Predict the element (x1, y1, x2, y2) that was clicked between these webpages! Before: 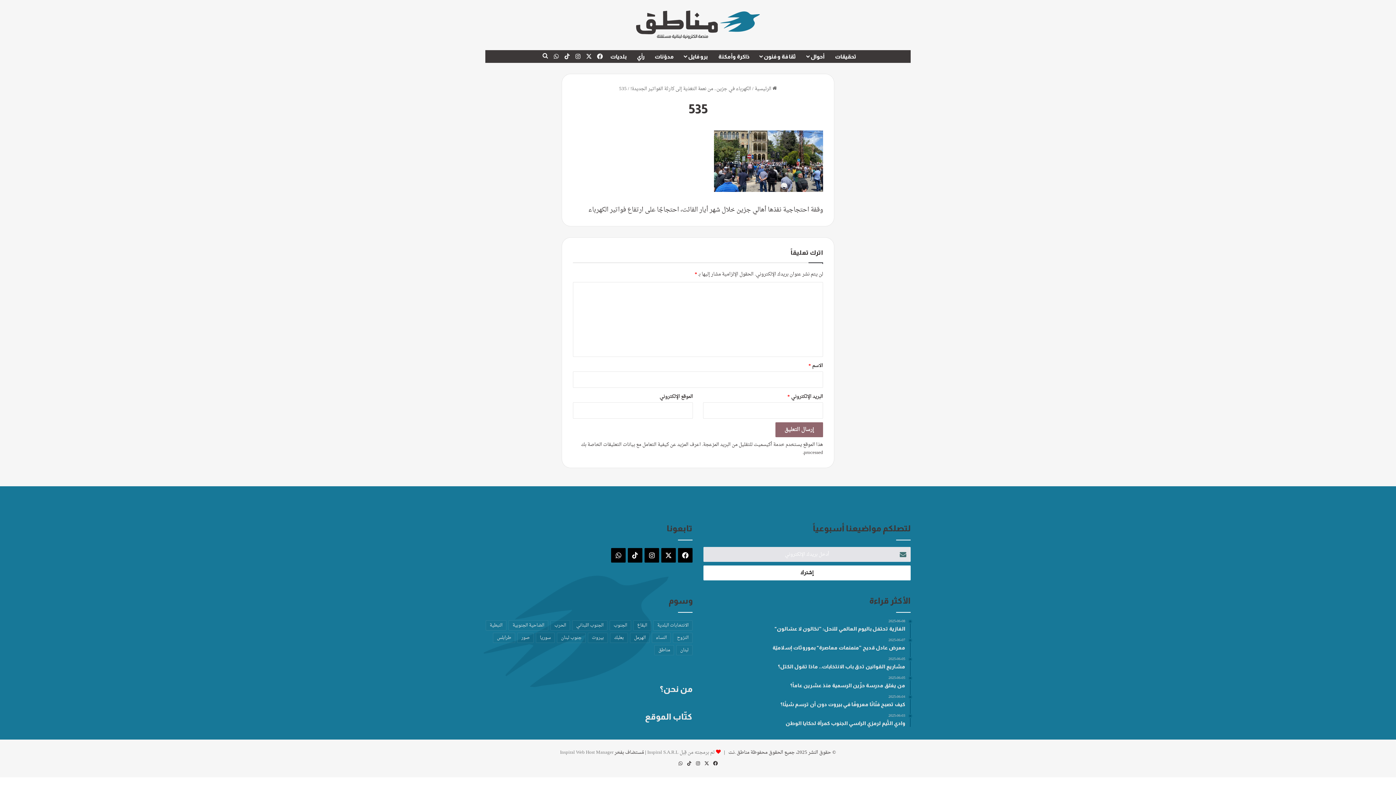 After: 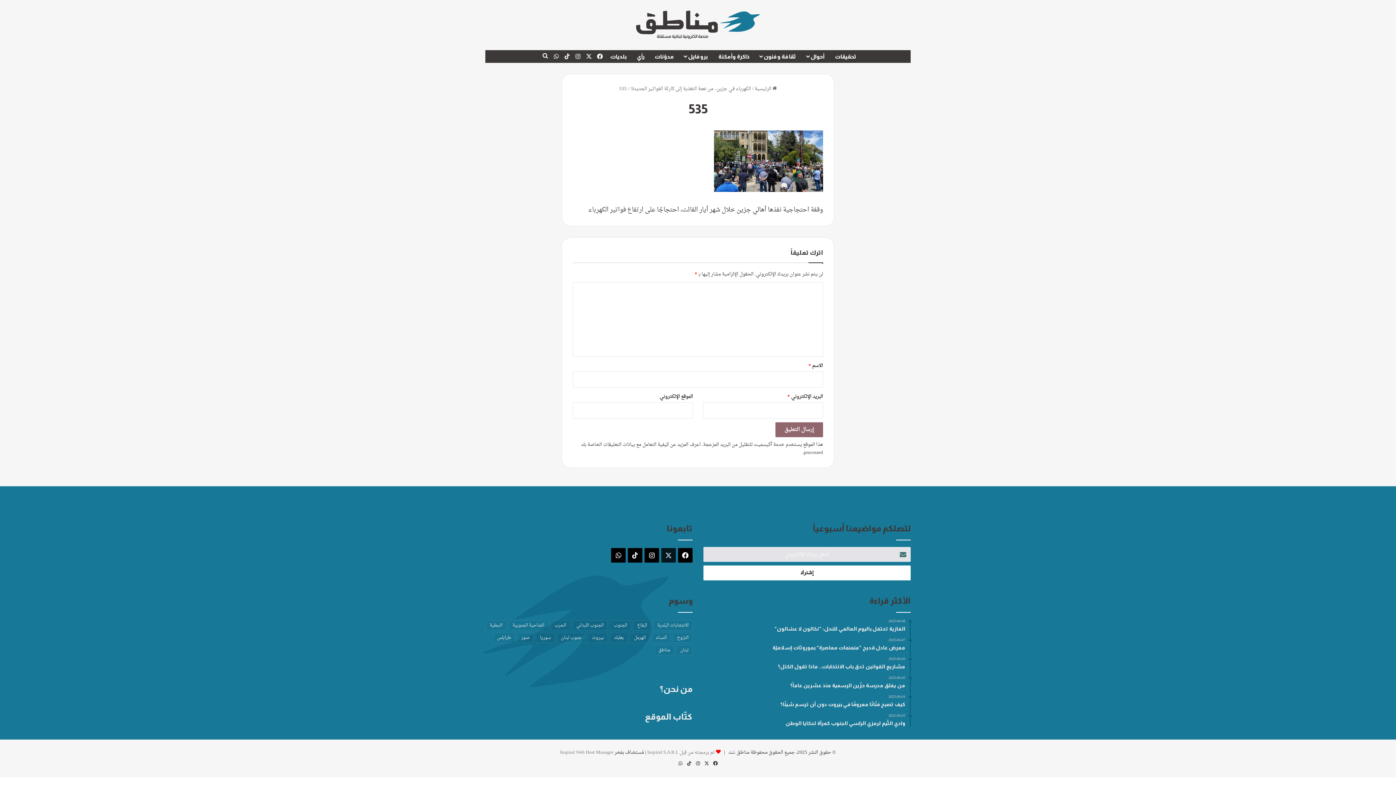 Action: bbox: (661, 548, 676, 562) label: ‫X